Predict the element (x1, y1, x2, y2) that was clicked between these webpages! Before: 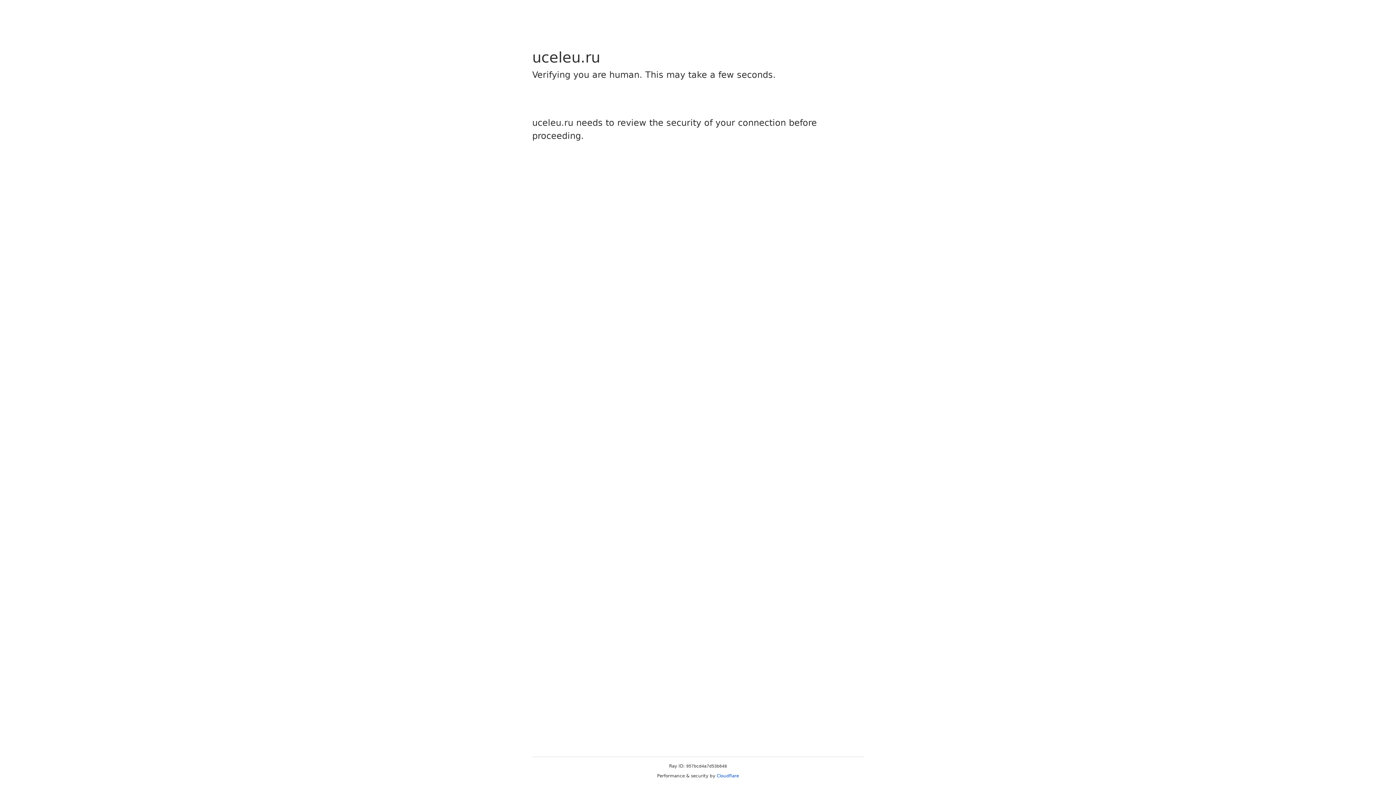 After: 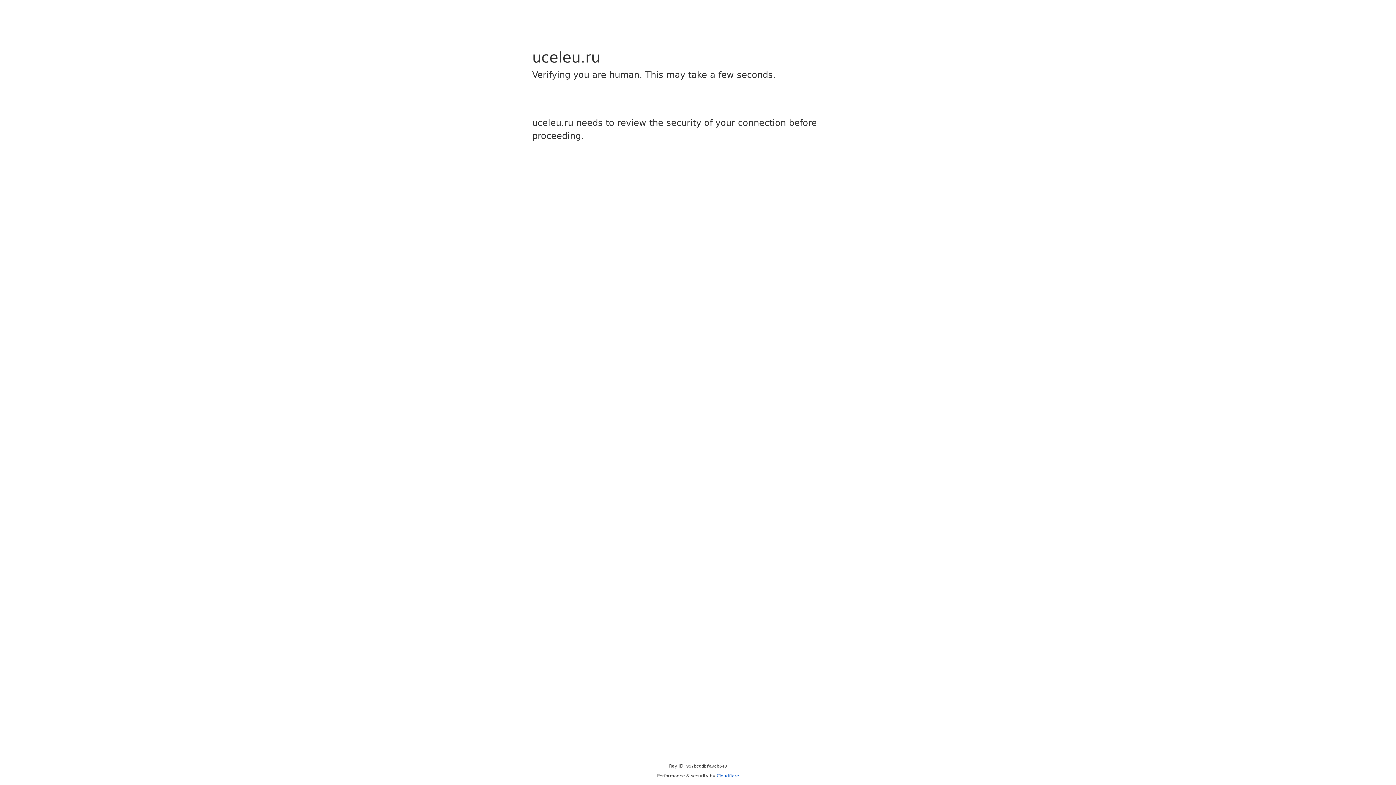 Action: label: Cloudflare bbox: (716, 773, 739, 778)